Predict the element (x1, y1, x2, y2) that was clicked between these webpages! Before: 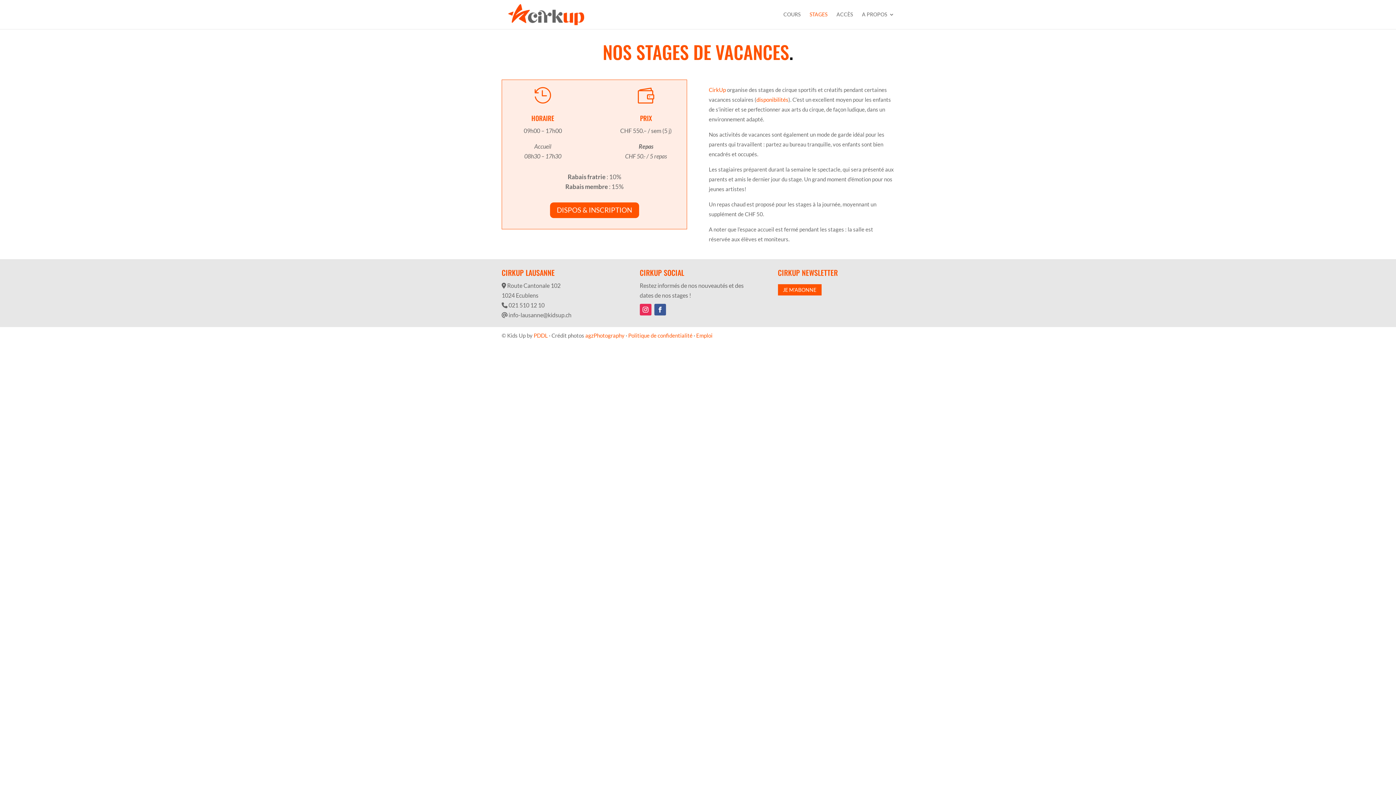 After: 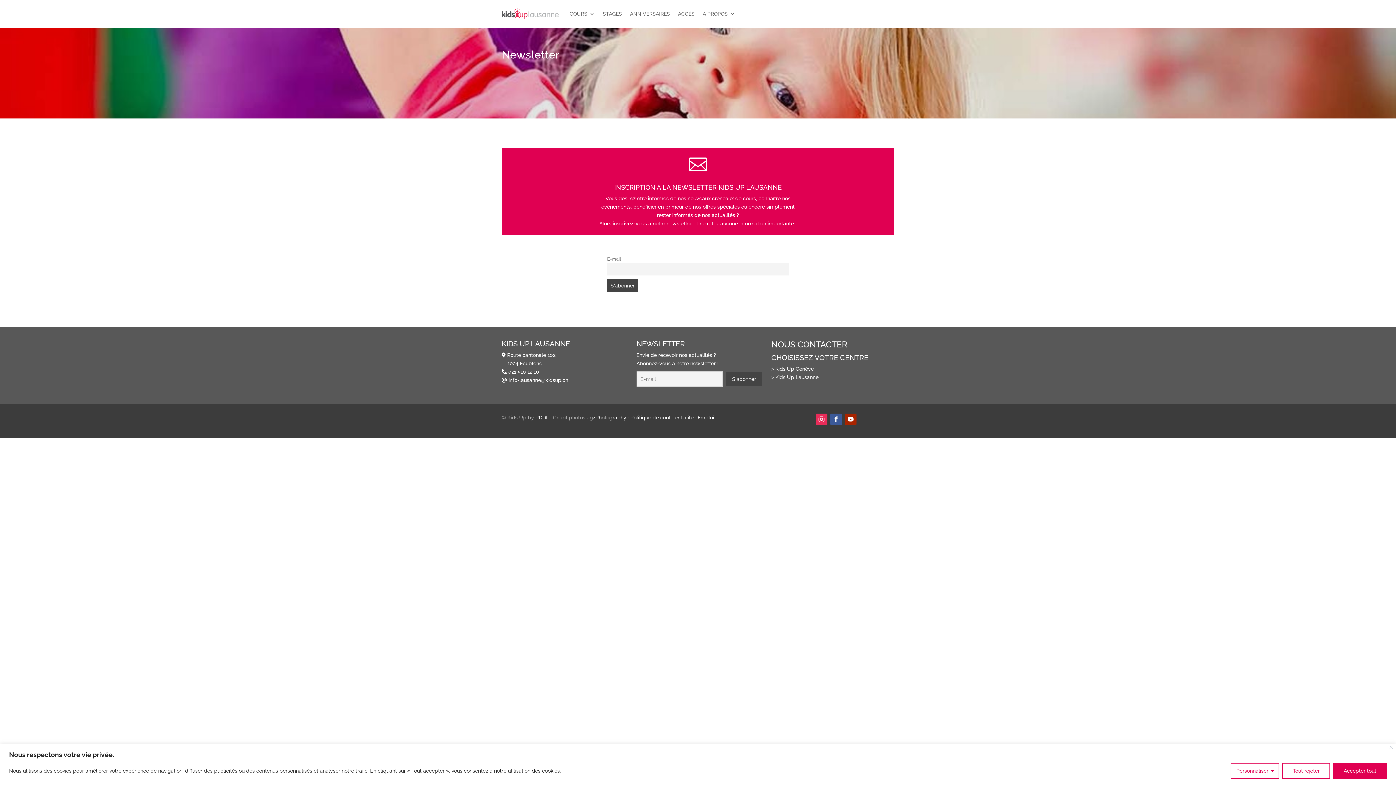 Action: label: JE M'ABONNE bbox: (778, 284, 821, 295)